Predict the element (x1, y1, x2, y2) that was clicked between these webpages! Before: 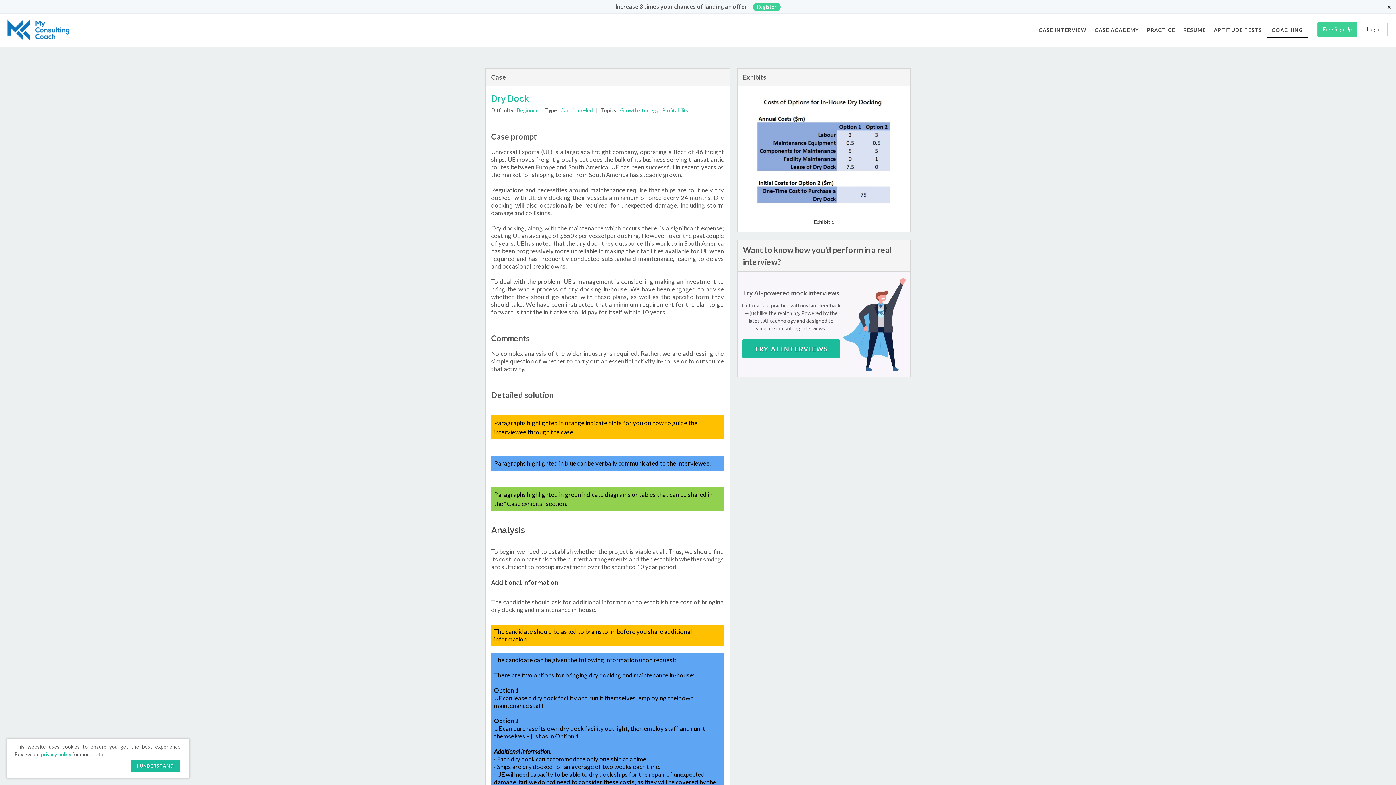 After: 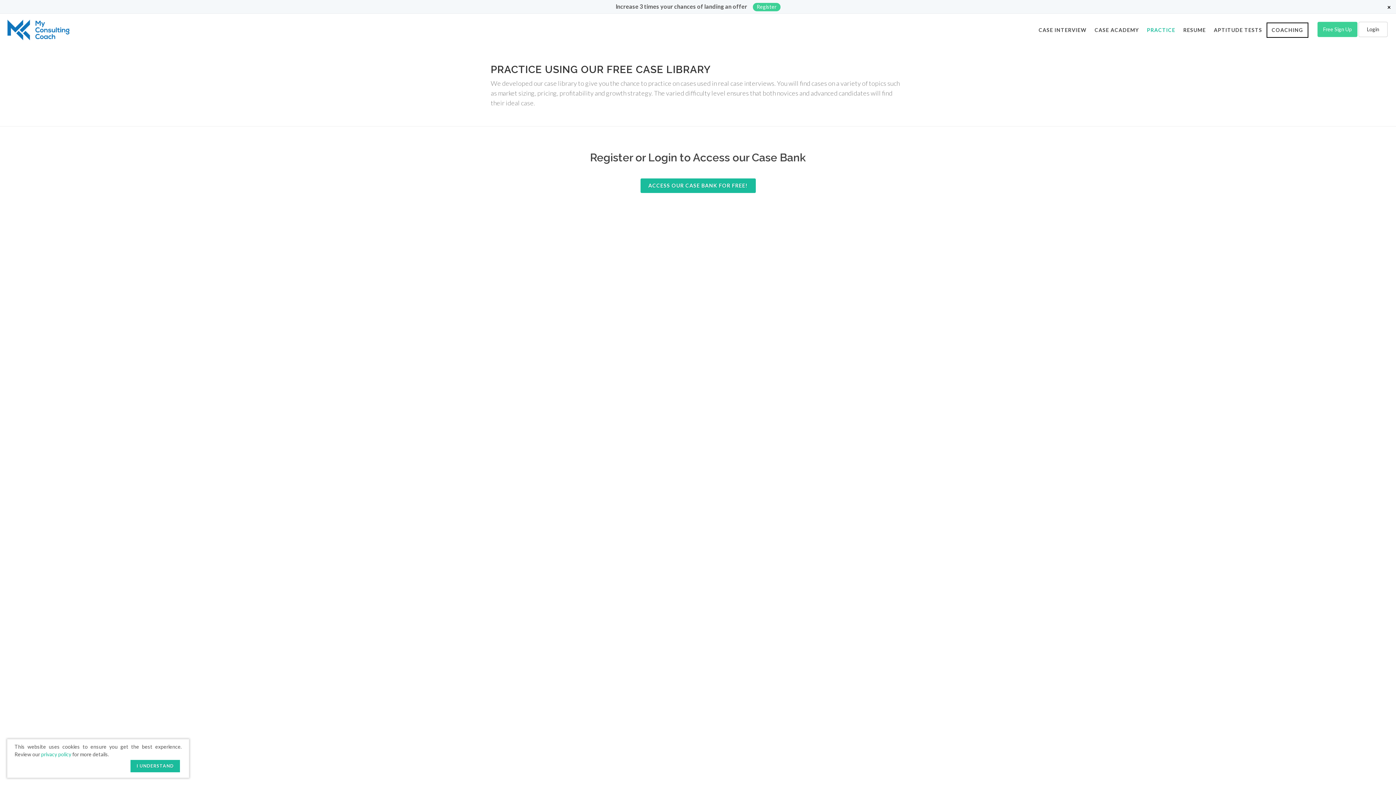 Action: bbox: (517, 107, 537, 113) label: Beginner